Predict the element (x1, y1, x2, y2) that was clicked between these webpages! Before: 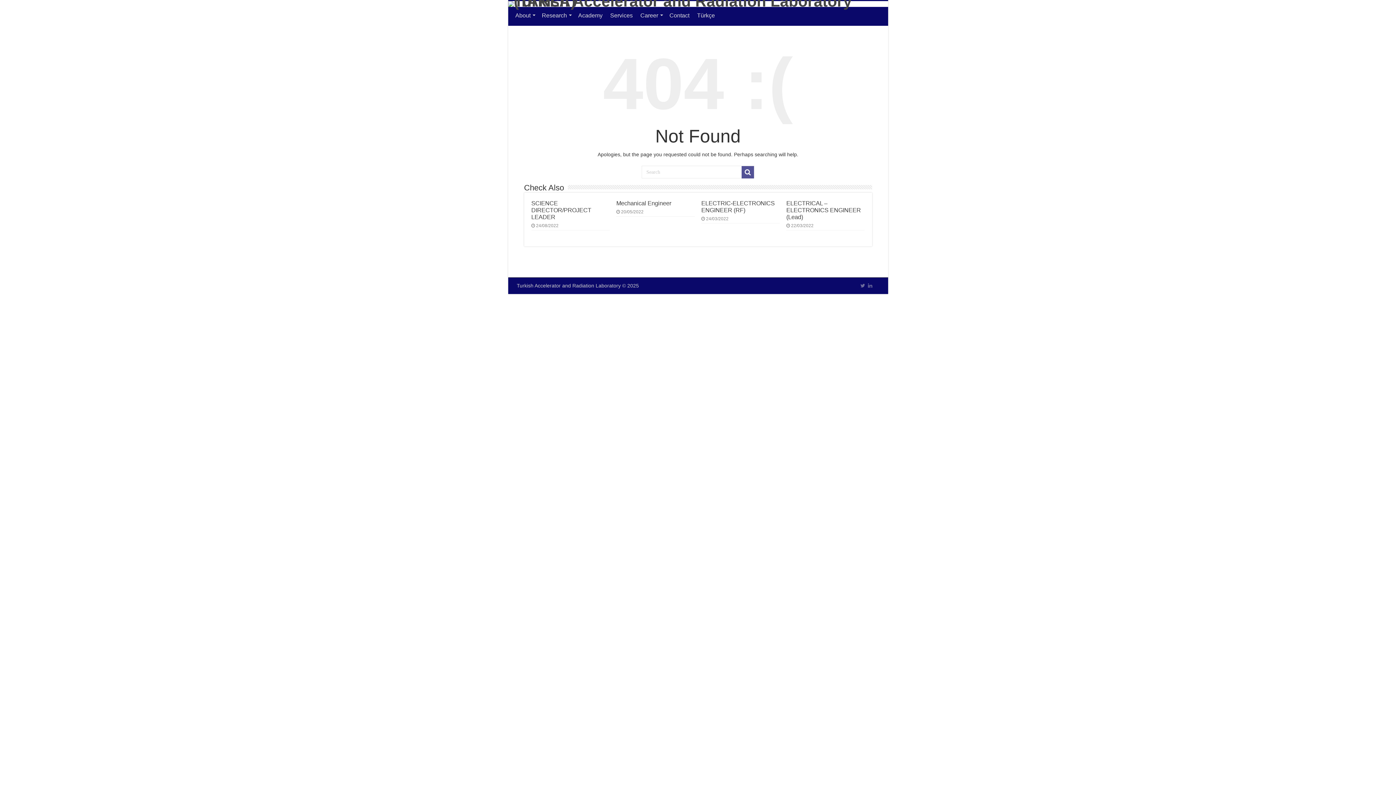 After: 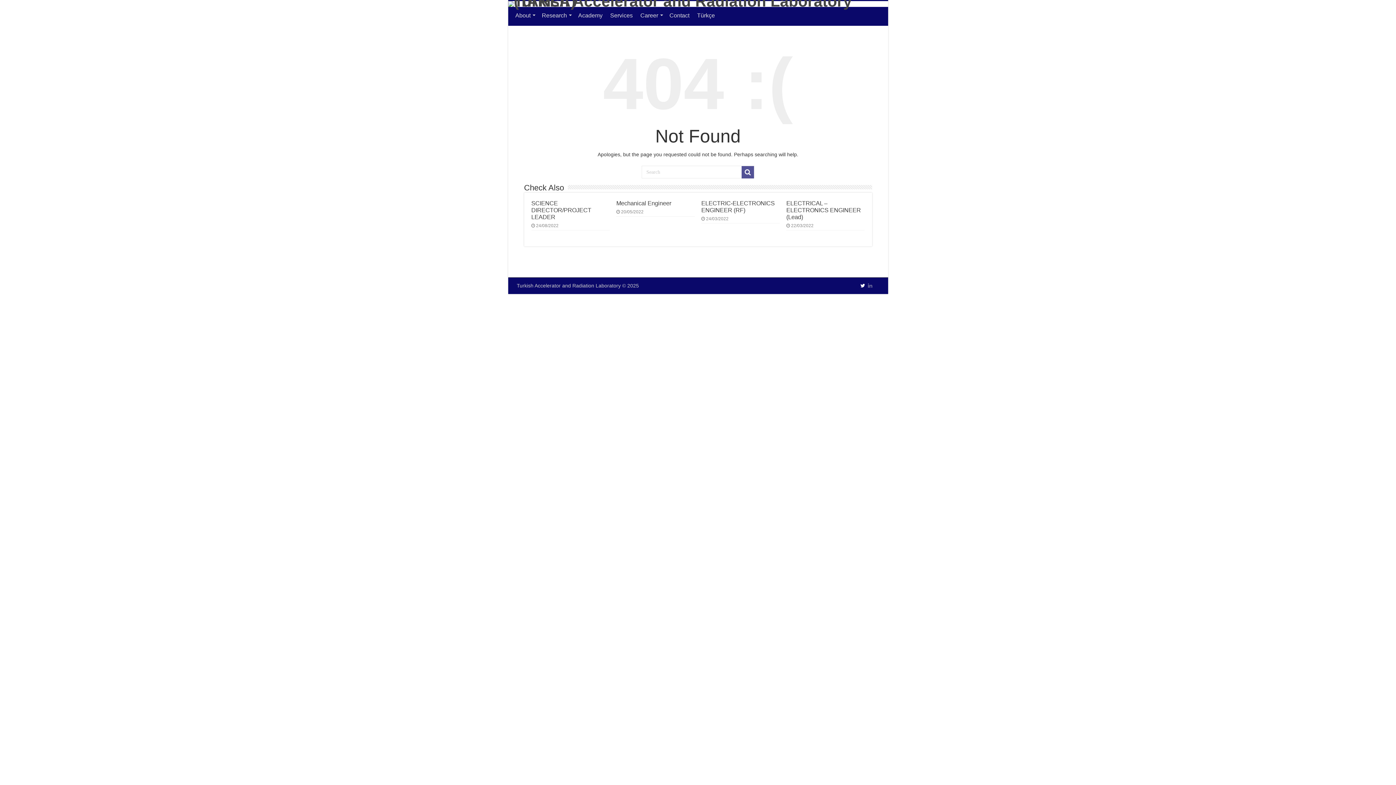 Action: bbox: (859, 281, 866, 290)